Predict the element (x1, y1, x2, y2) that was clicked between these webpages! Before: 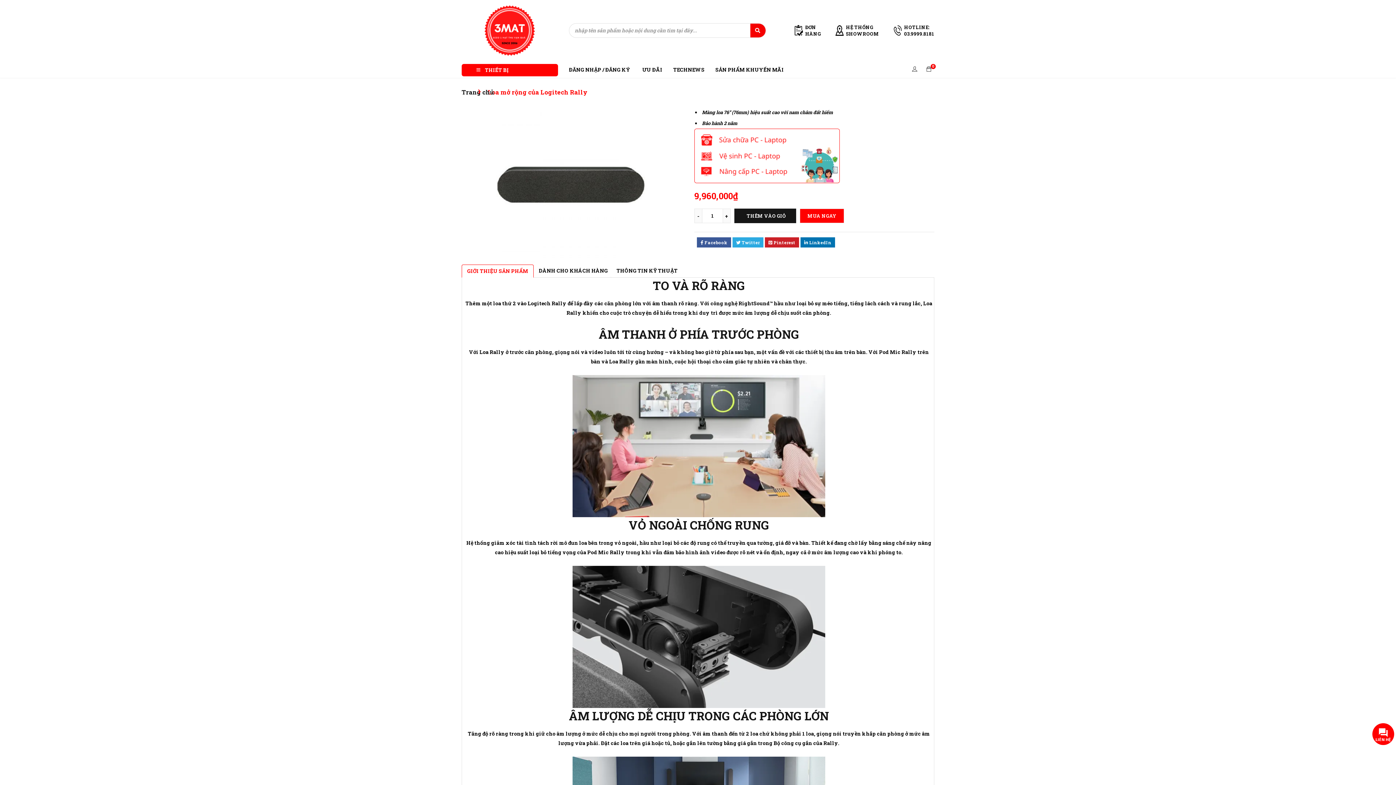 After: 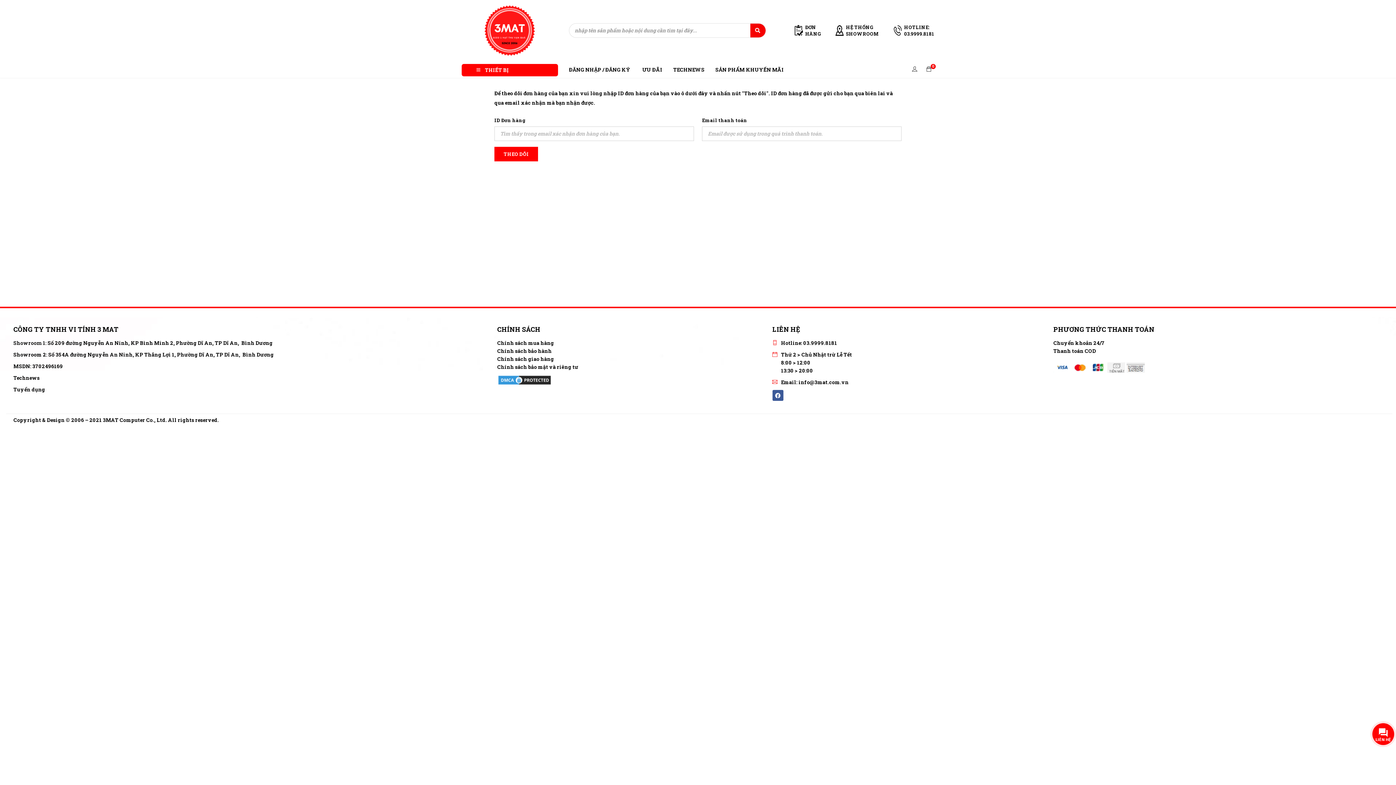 Action: bbox: (794, 24, 821, 37) label: 	ĐƠN HÀNG